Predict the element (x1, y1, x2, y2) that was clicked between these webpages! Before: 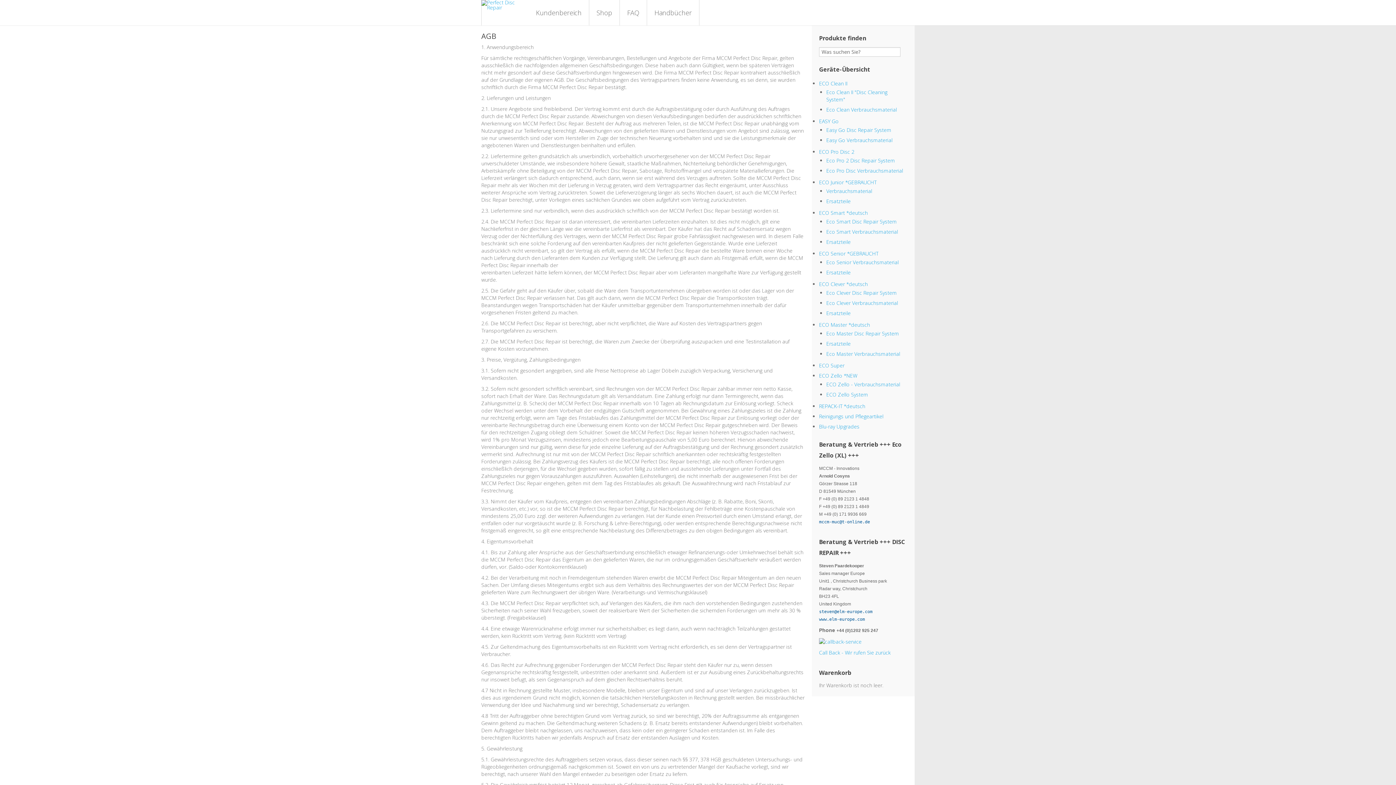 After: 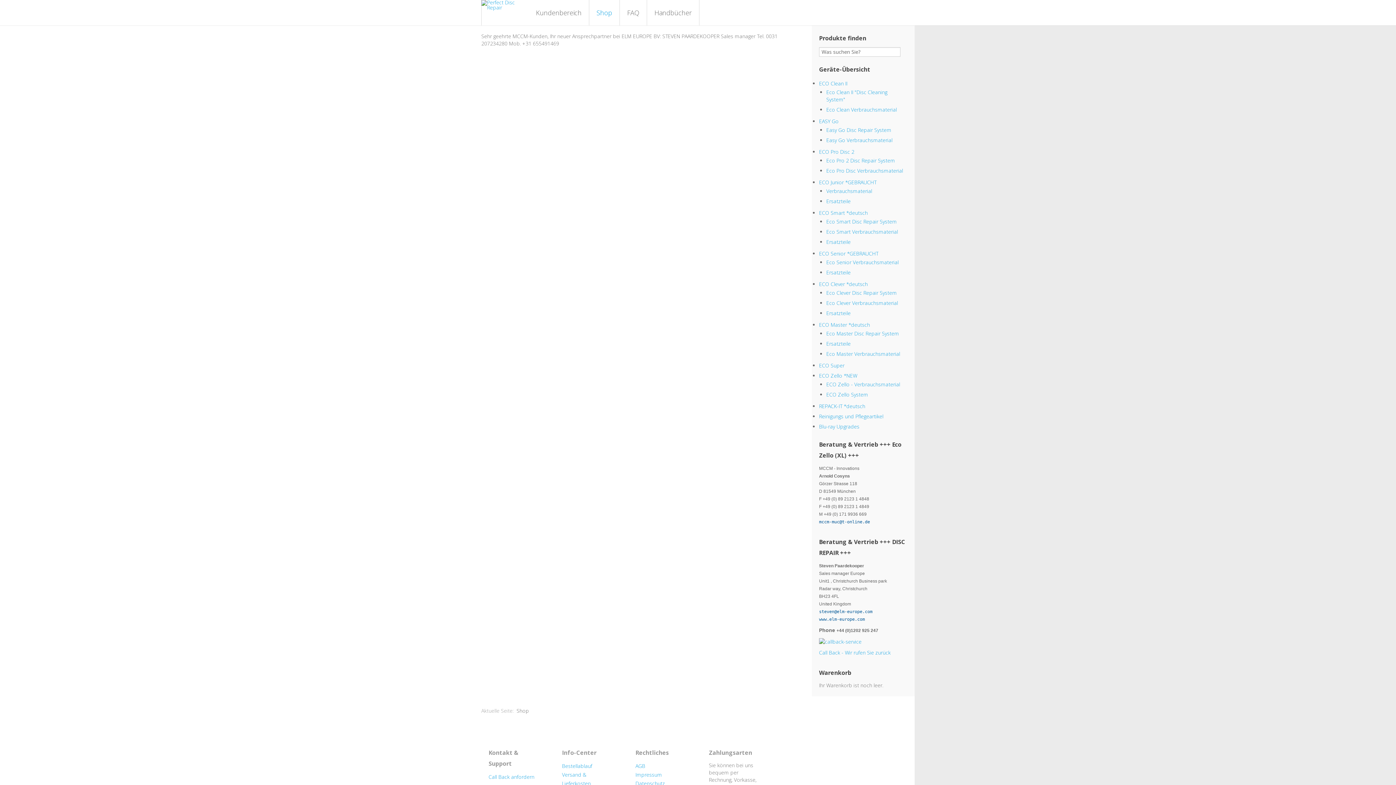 Action: bbox: (826, 187, 872, 194) label: Verbrauchsmaterial